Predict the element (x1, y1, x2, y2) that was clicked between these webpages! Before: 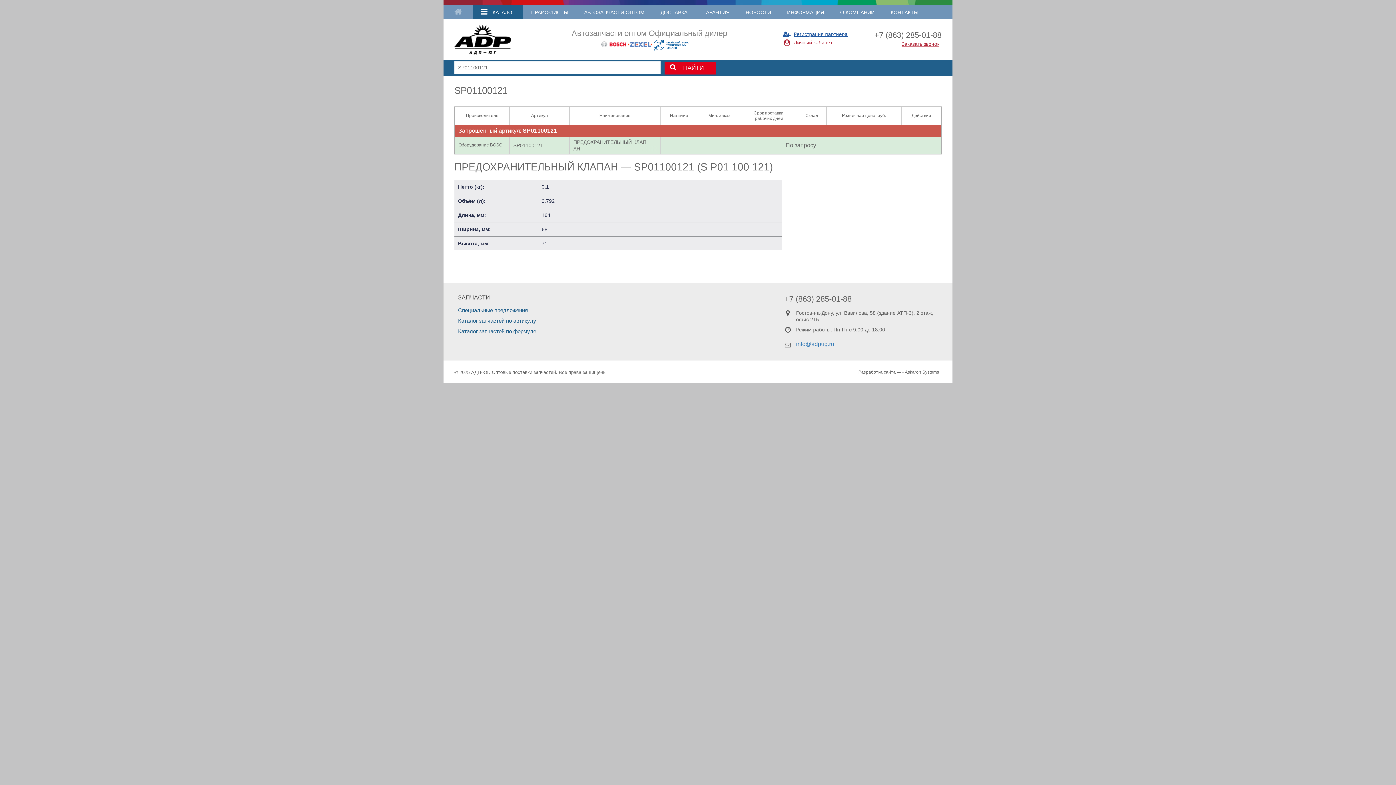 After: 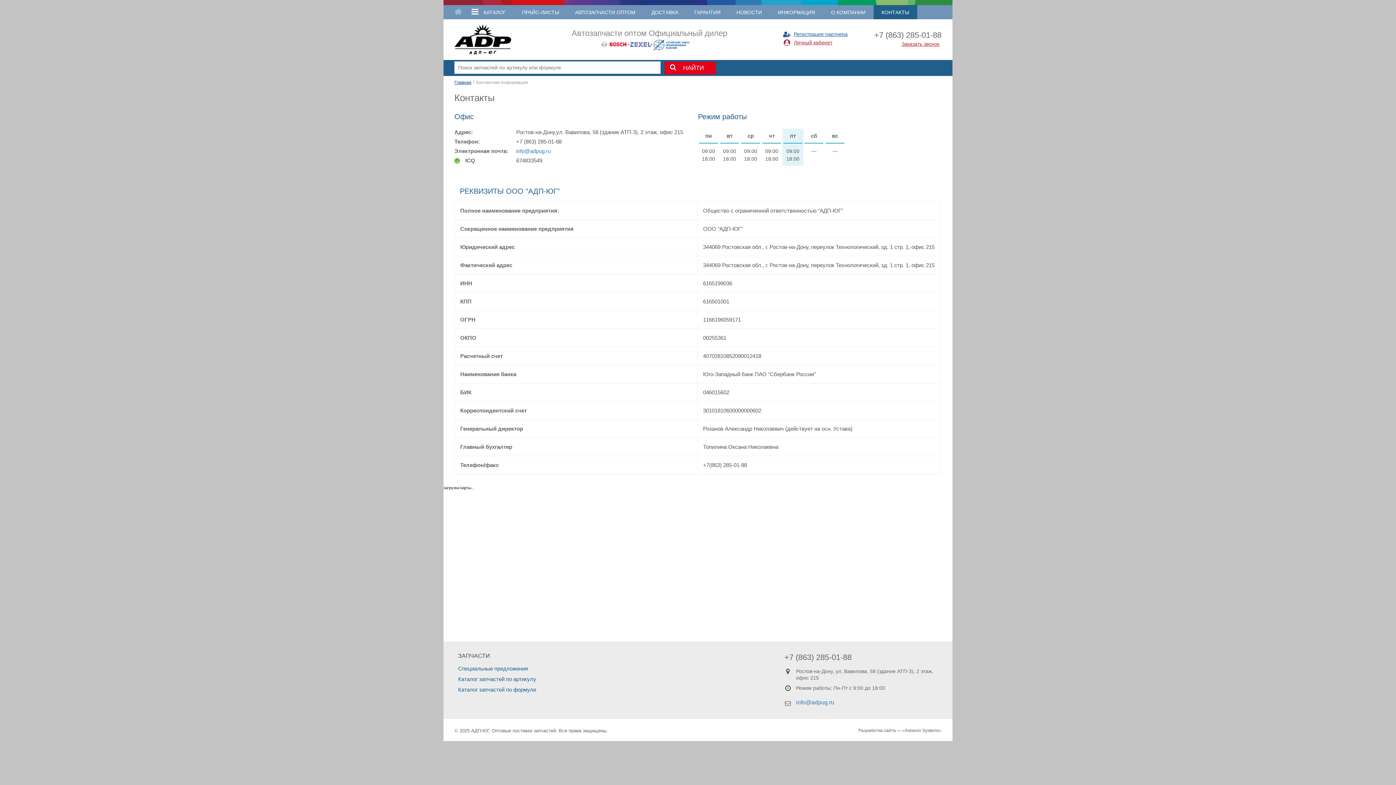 Action: bbox: (882, 5, 926, 19) label: КОНТАКТЫ